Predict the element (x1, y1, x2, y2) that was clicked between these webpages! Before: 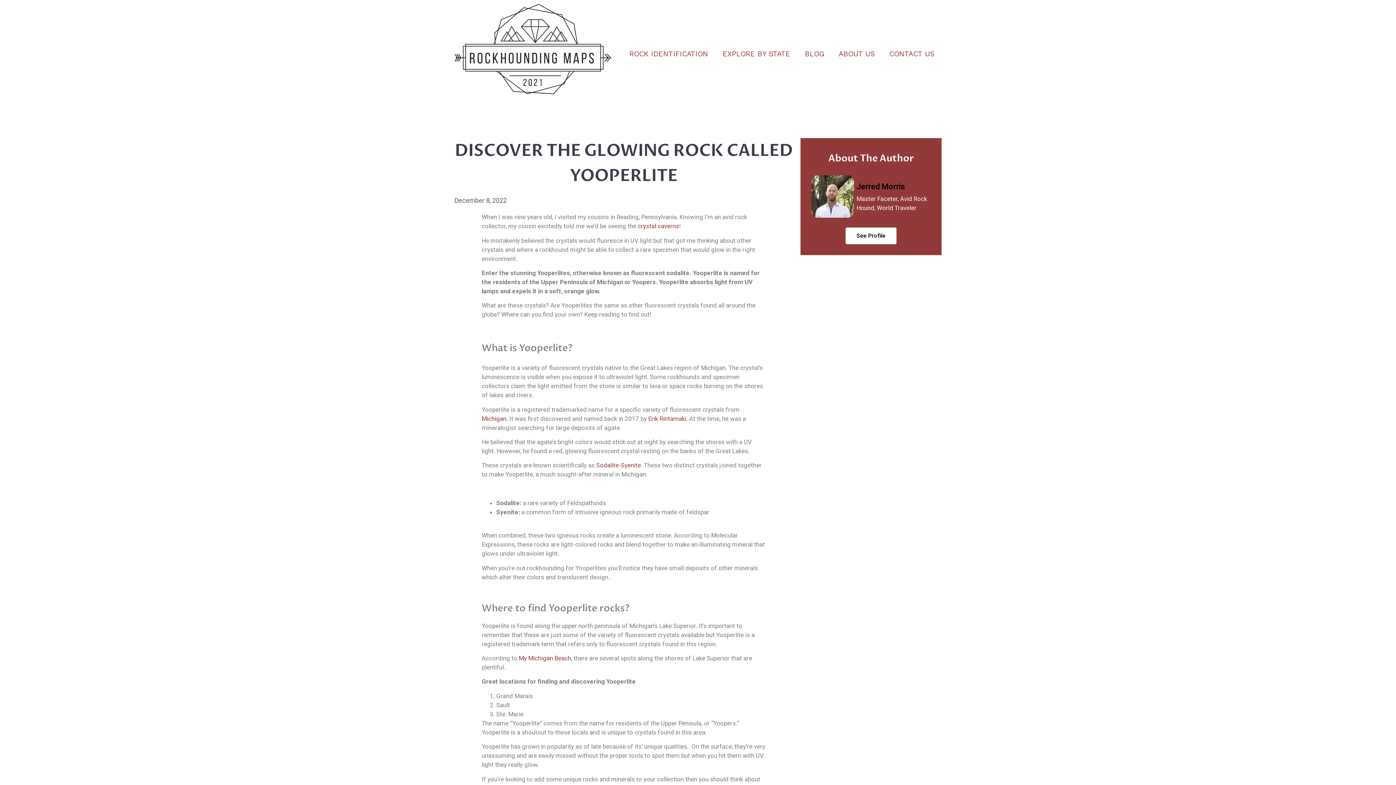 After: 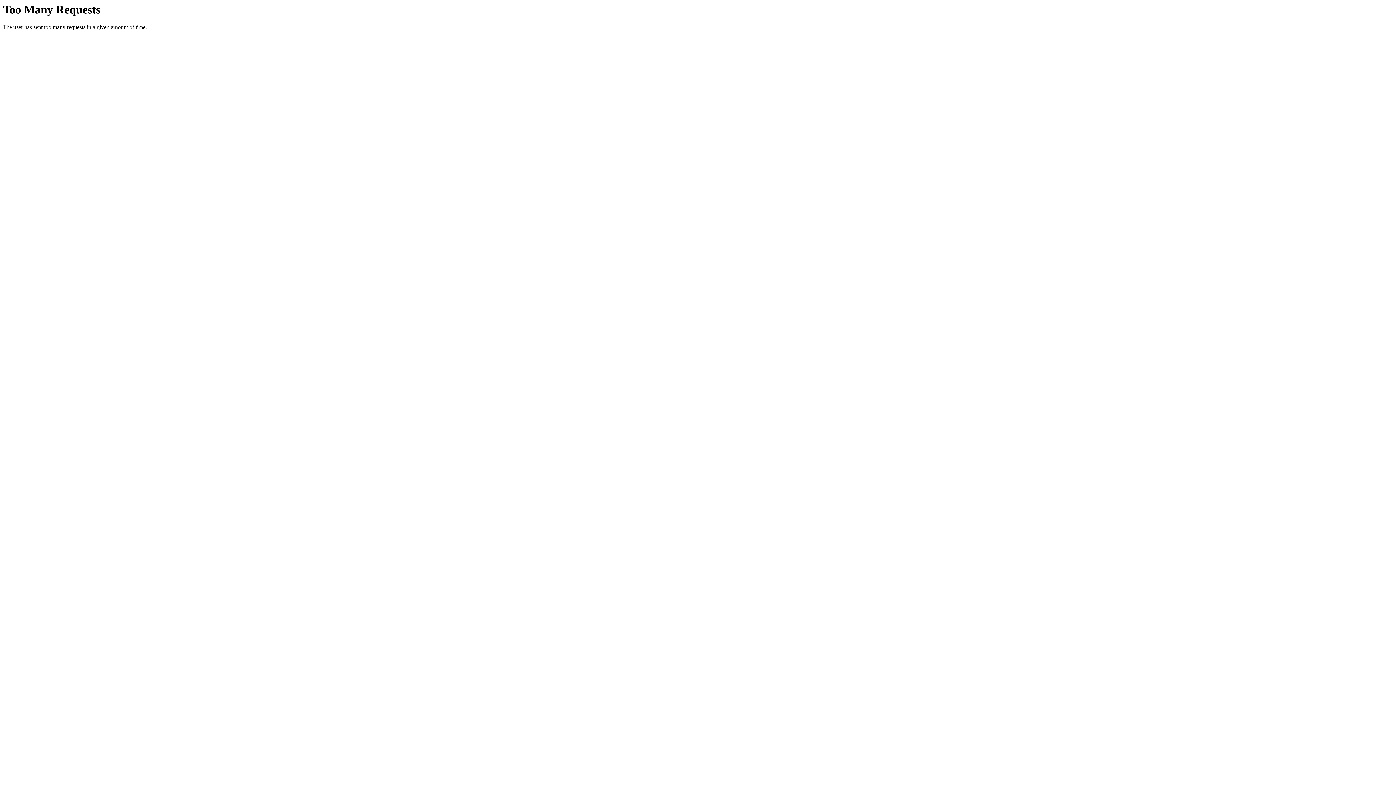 Action: label: crystal caverns bbox: (637, 222, 679, 229)